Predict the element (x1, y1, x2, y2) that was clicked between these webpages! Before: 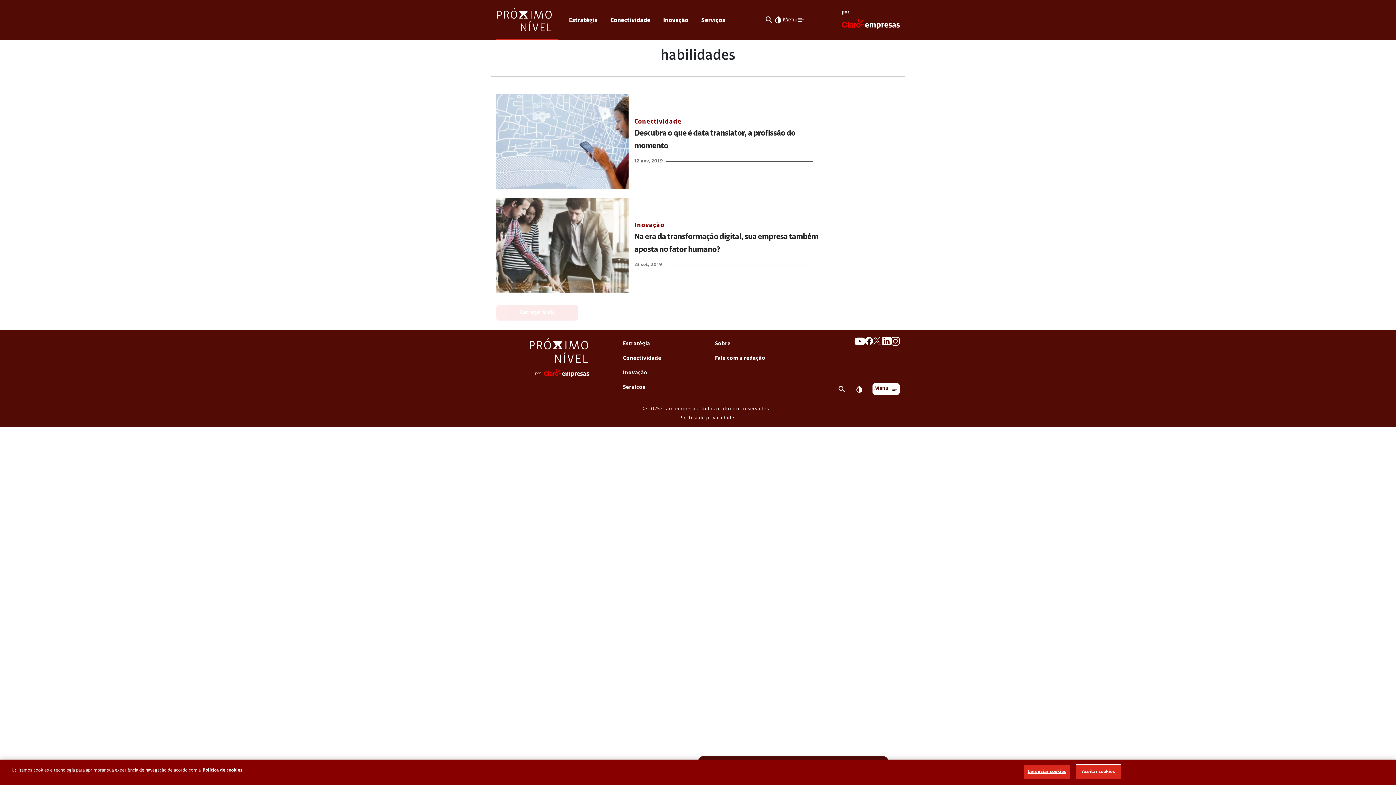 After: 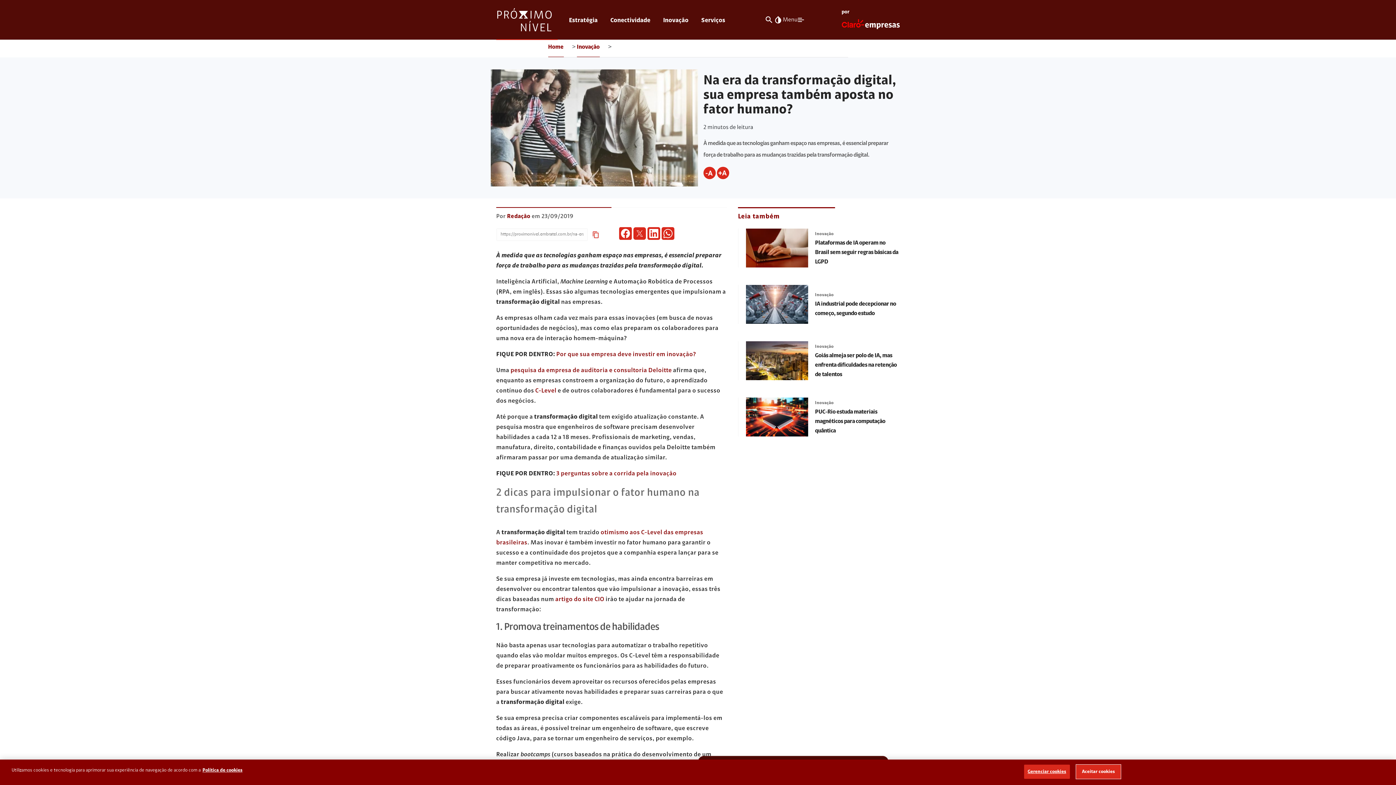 Action: bbox: (496, 197, 628, 292) label: link Na era da transformação digital, sua empresa também aposta no fator humano?